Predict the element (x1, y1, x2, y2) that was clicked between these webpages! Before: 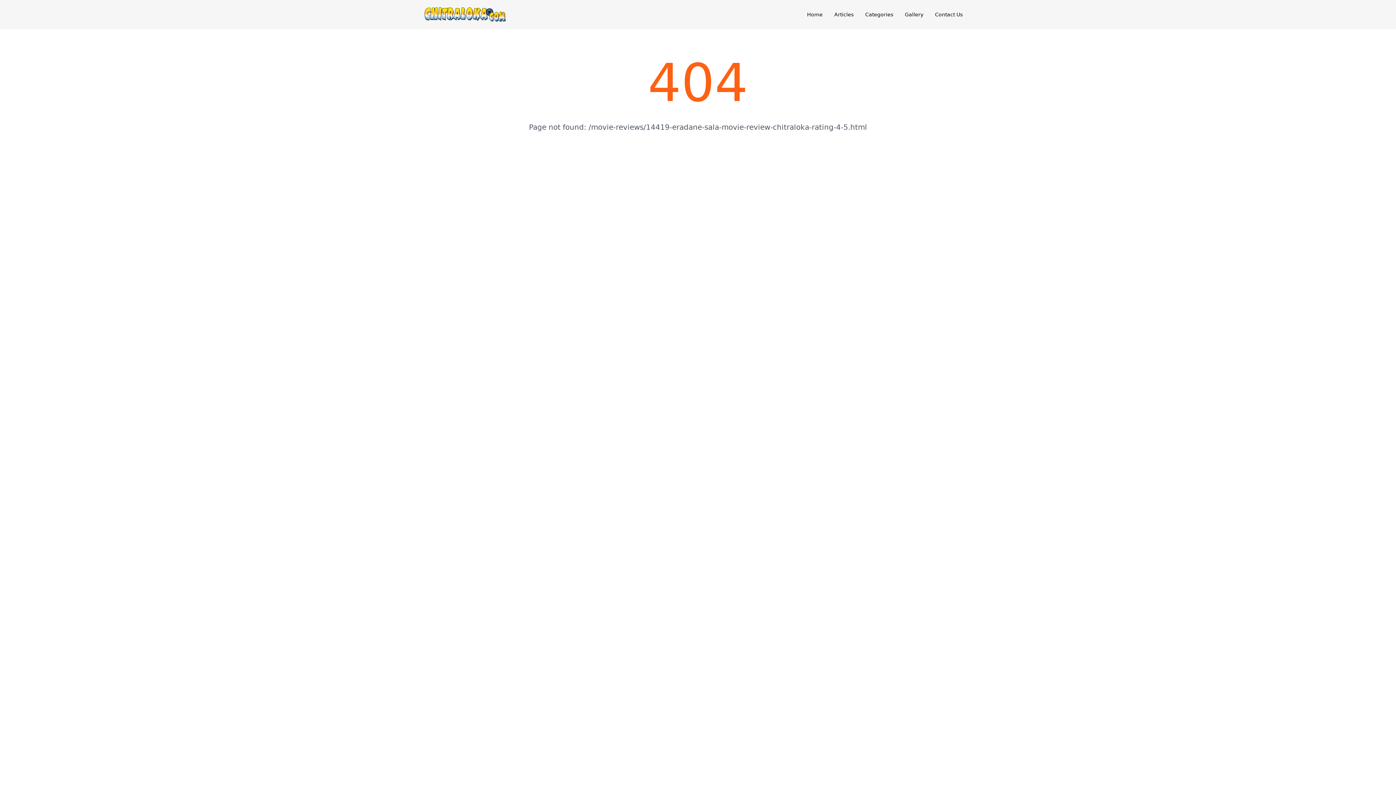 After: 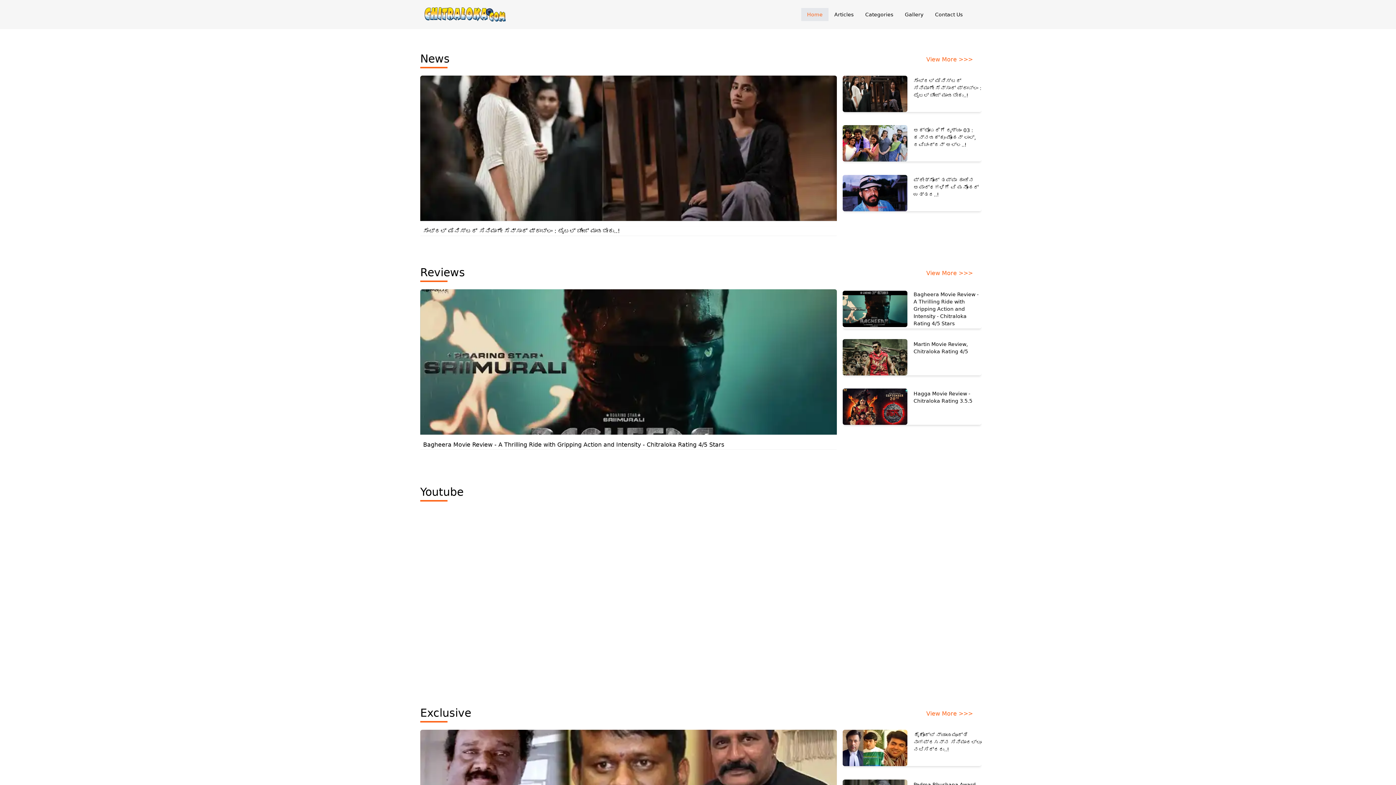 Action: label: Home bbox: (801, 8, 828, 21)